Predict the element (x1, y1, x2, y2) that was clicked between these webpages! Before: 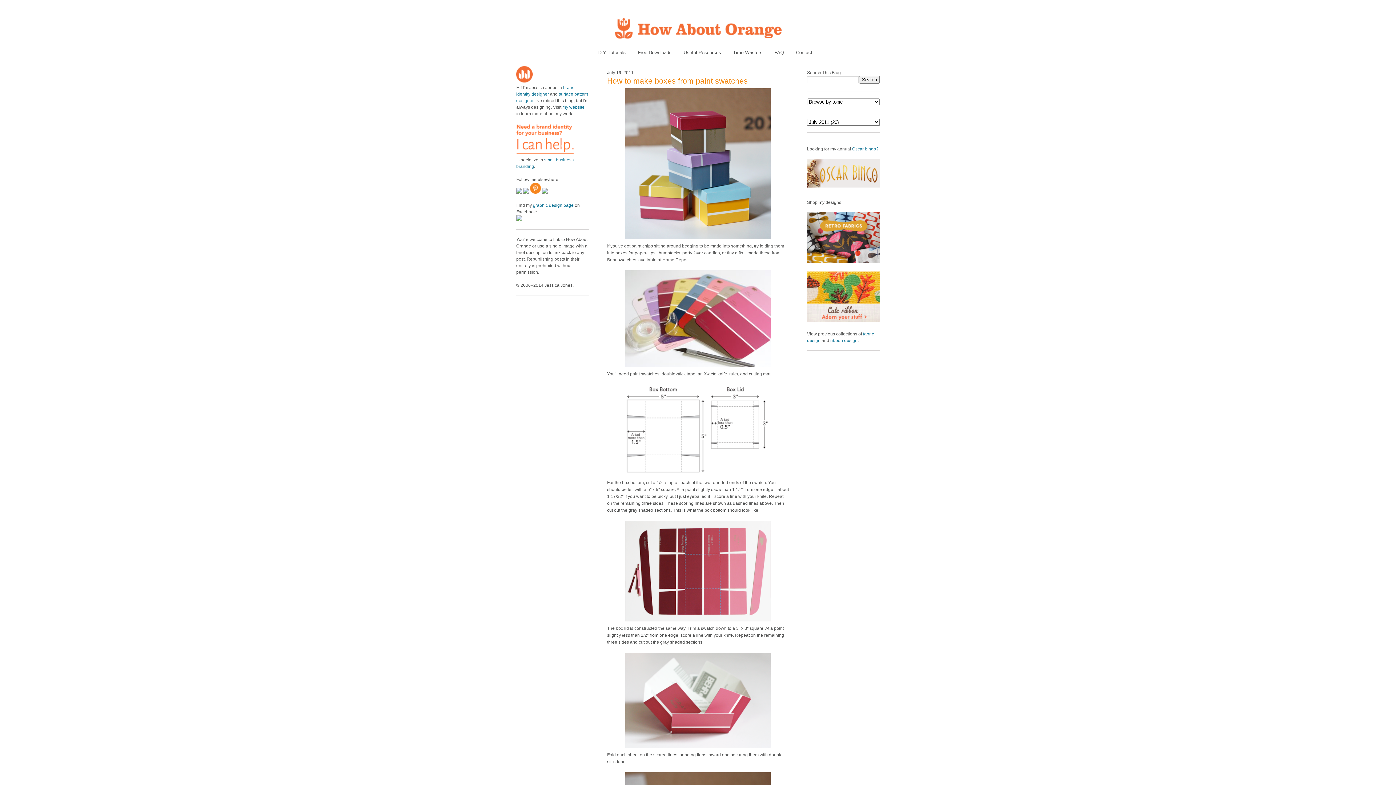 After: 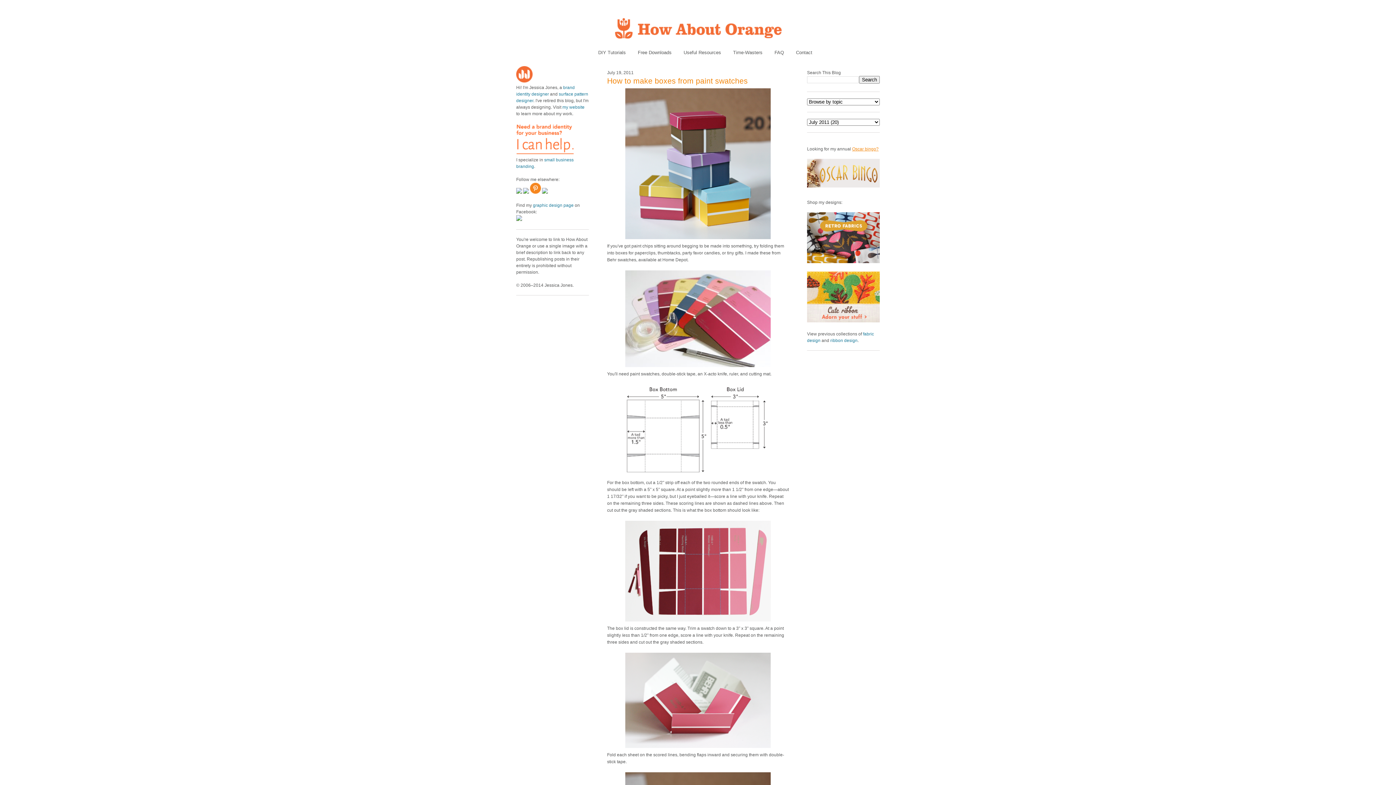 Action: bbox: (852, 146, 878, 151) label: Oscar bingo?